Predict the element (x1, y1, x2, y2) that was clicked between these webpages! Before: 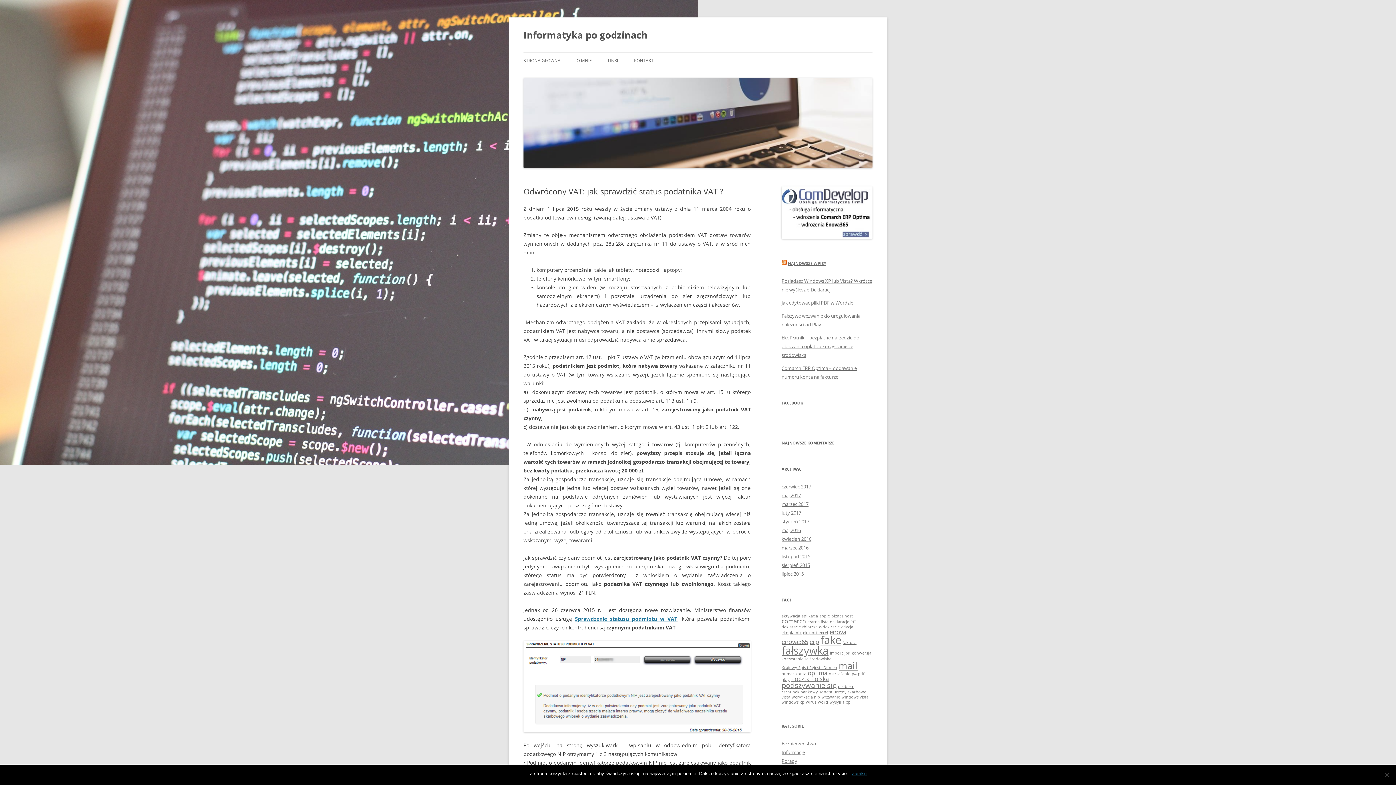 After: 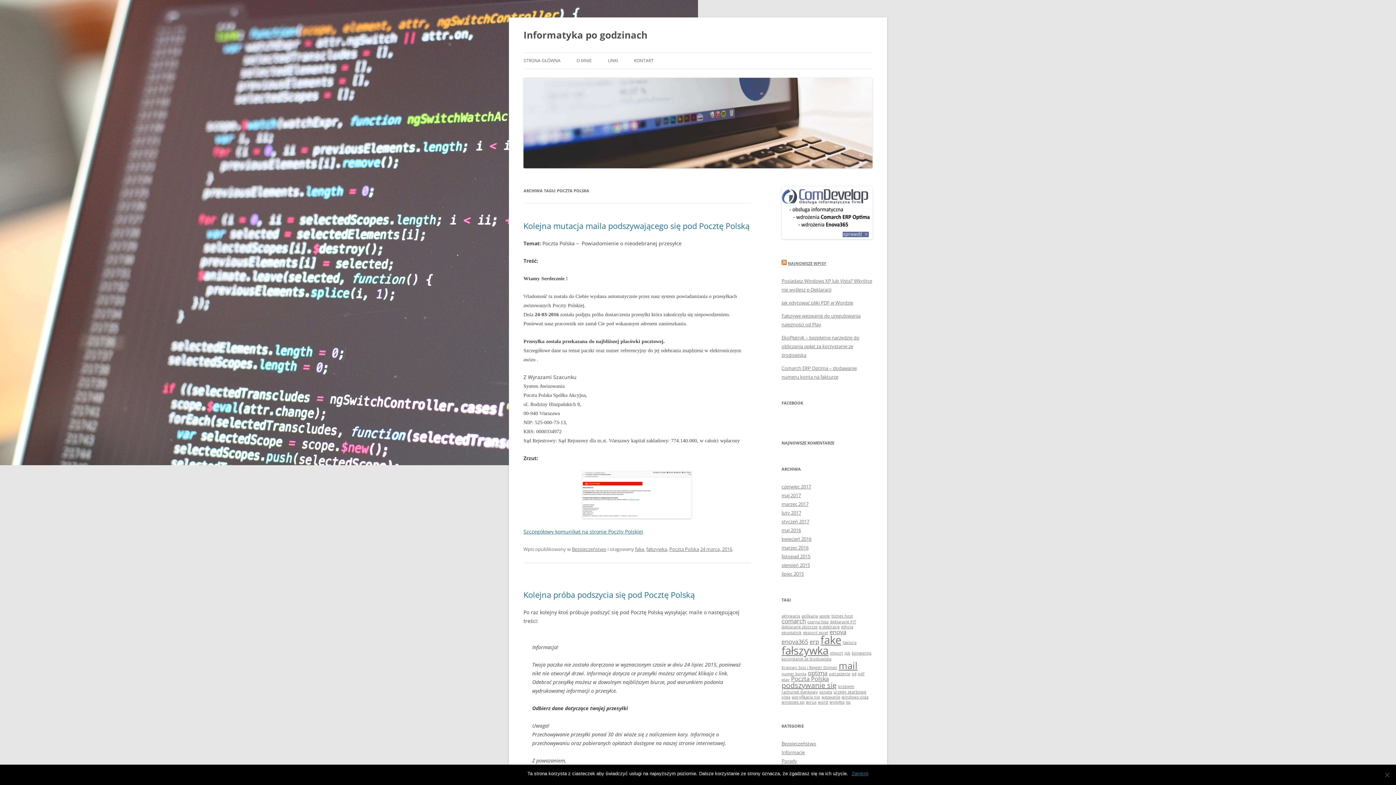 Action: bbox: (791, 675, 829, 683) label: Poczta Polska (2 elementy)